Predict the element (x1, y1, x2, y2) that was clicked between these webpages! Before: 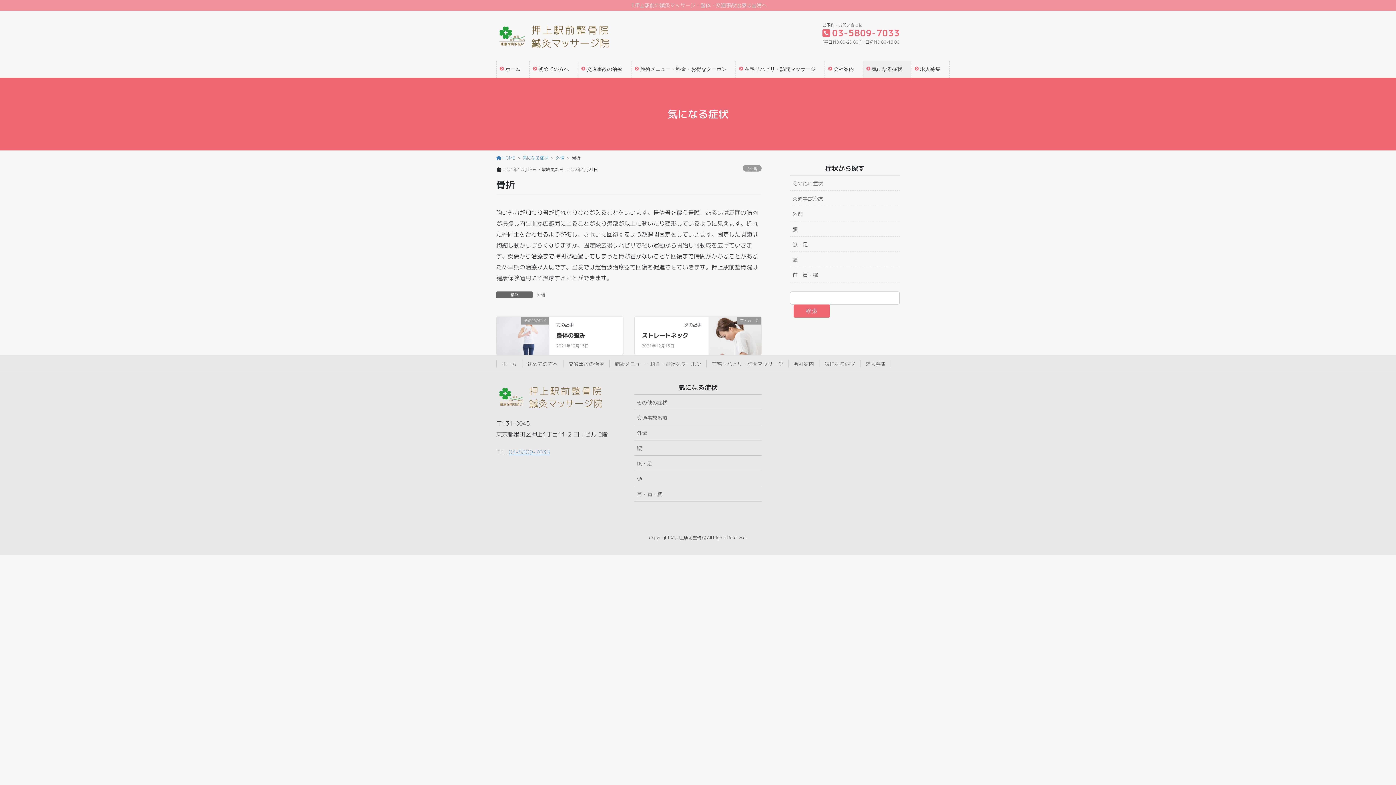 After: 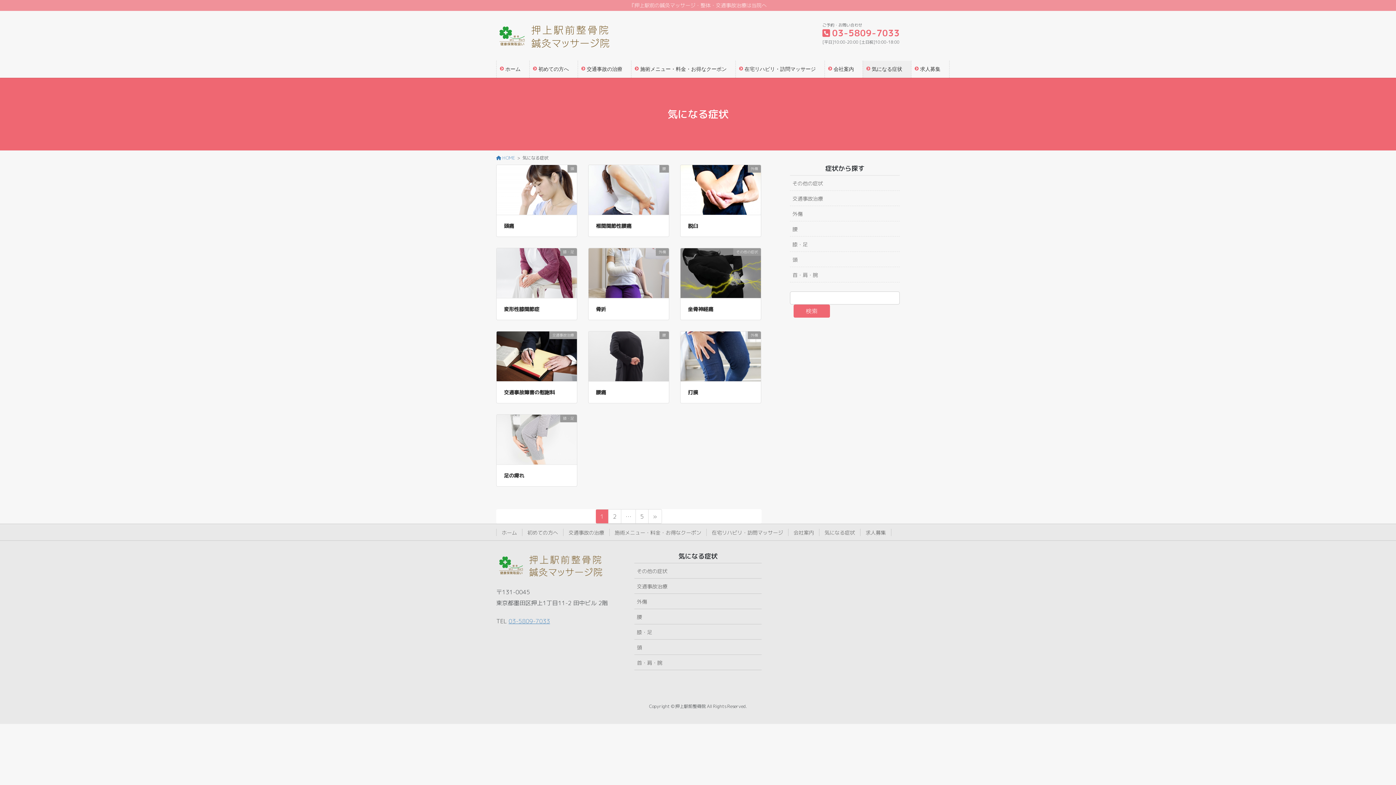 Action: bbox: (522, 153, 548, 161) label: 気になる症状